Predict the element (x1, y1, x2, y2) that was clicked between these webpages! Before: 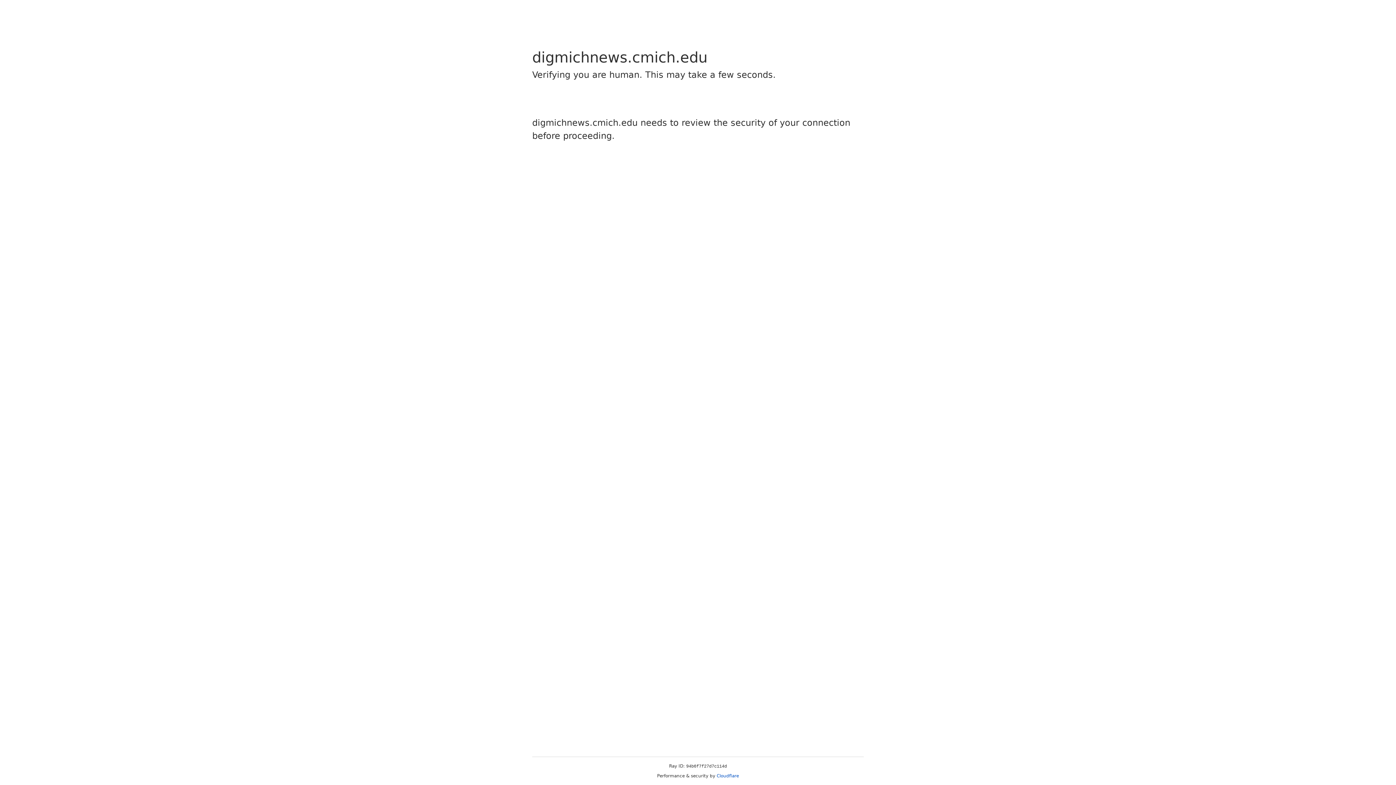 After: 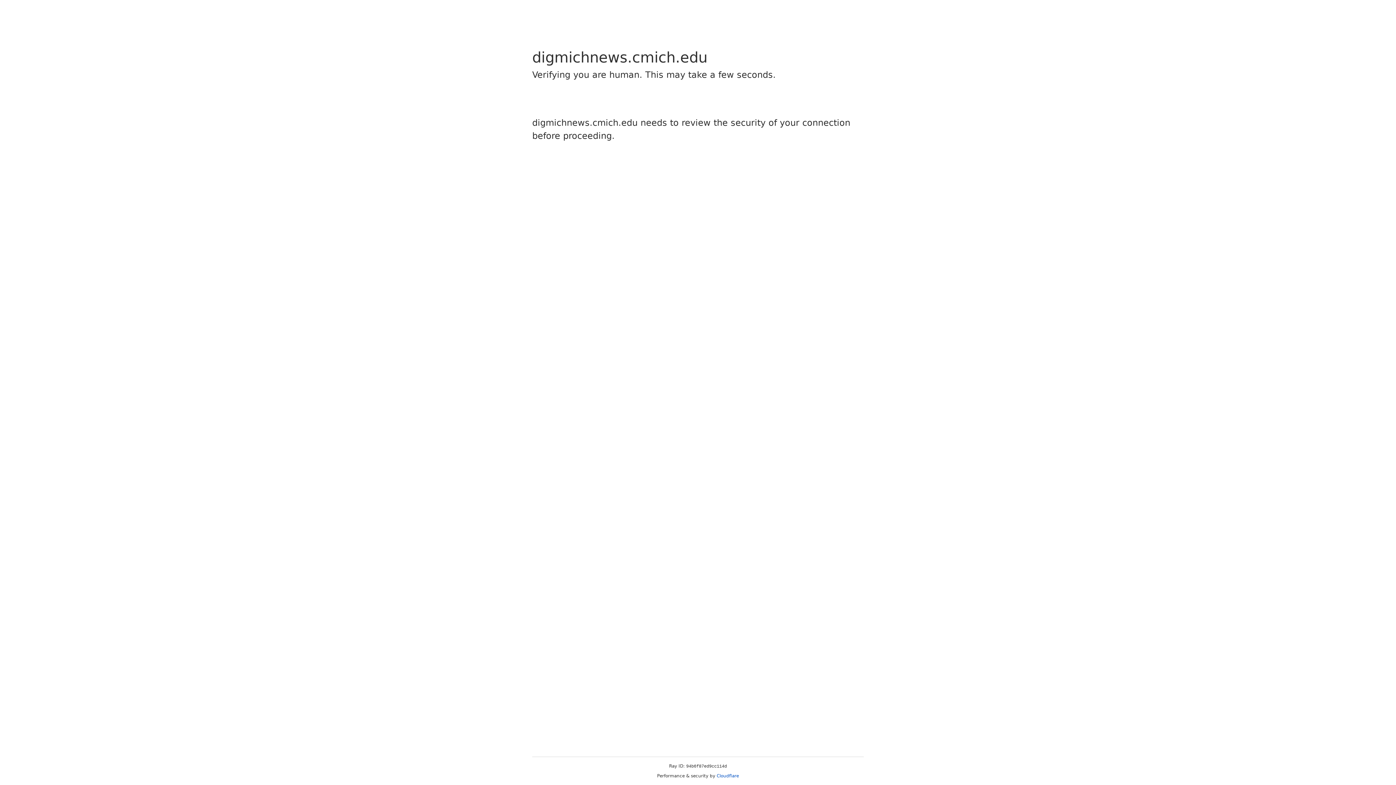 Action: bbox: (716, 773, 739, 778) label: Cloudflare